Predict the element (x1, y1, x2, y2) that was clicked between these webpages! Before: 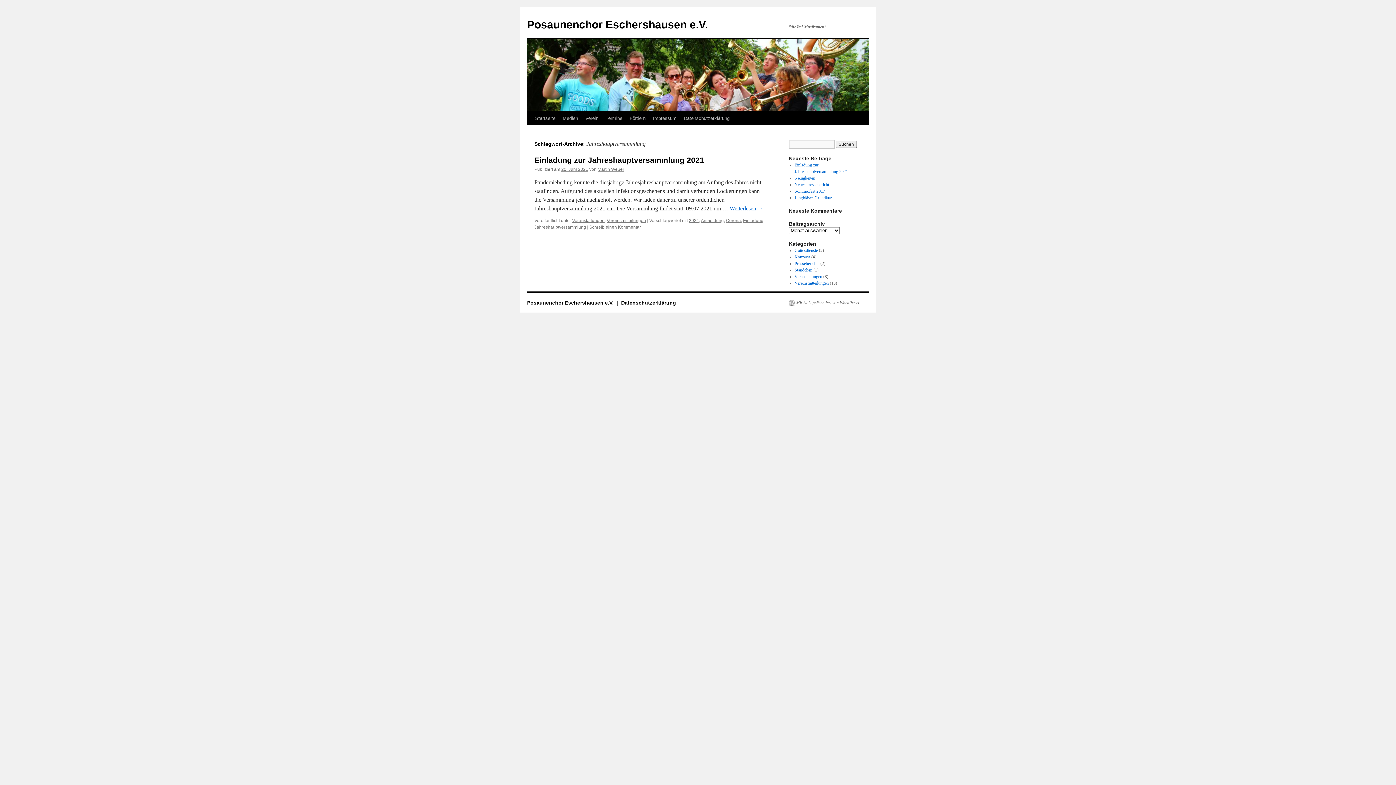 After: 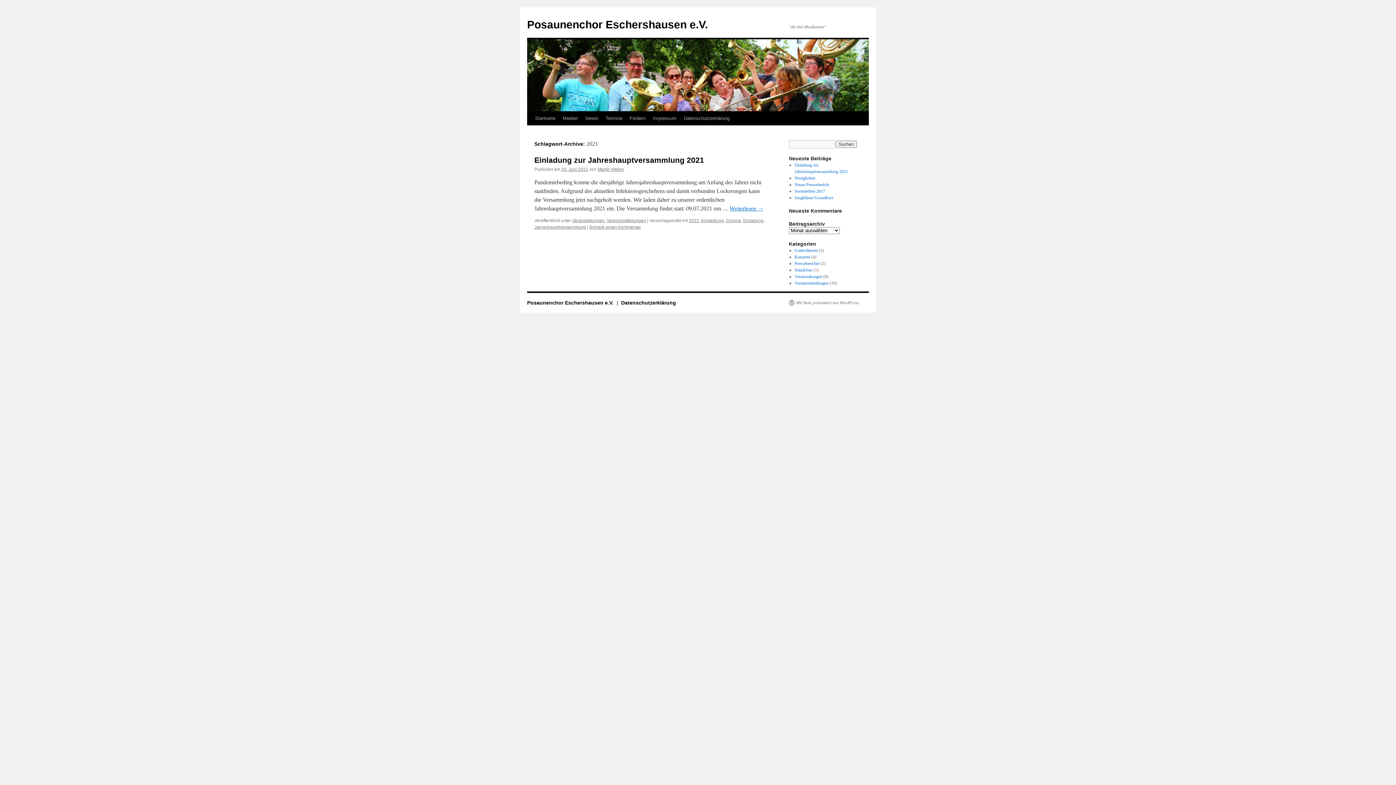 Action: bbox: (689, 218, 699, 223) label: 2021